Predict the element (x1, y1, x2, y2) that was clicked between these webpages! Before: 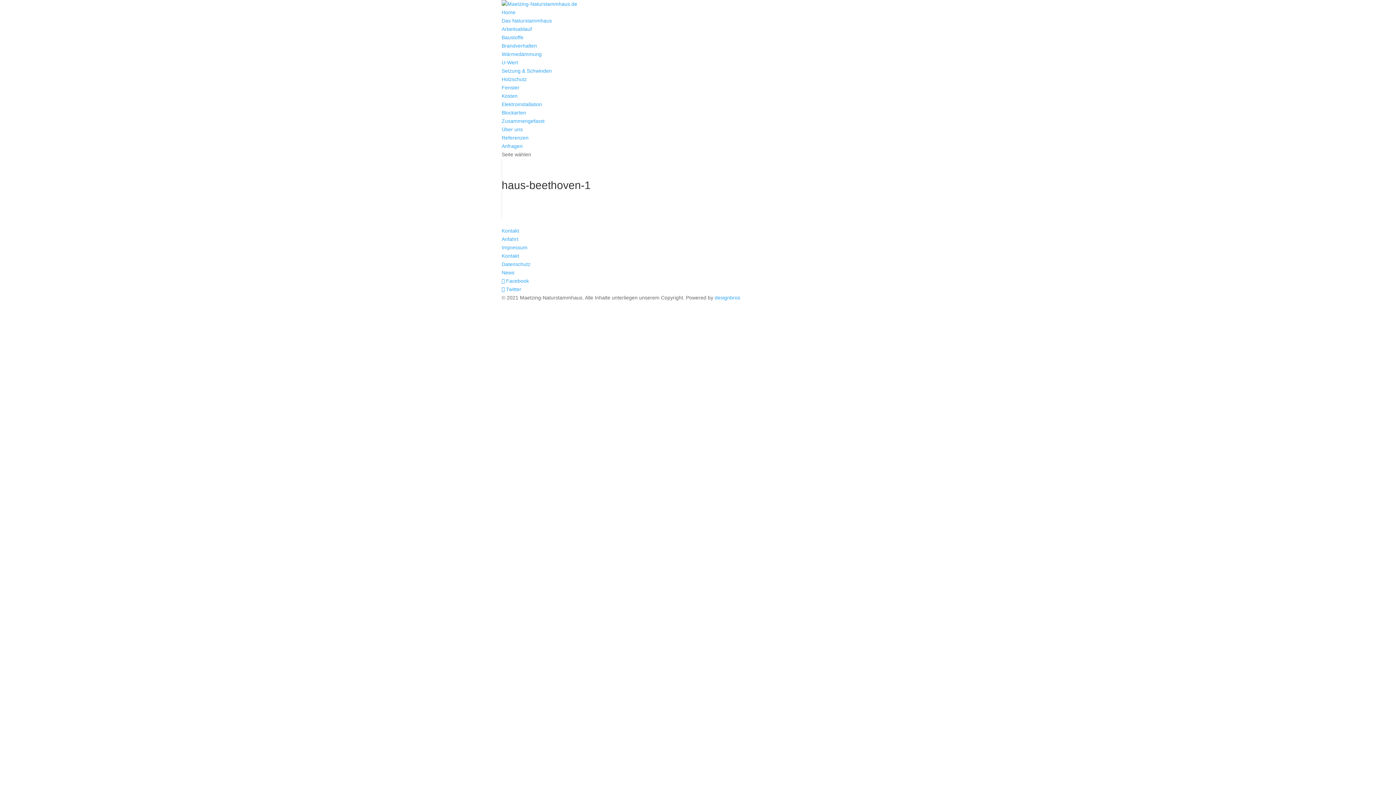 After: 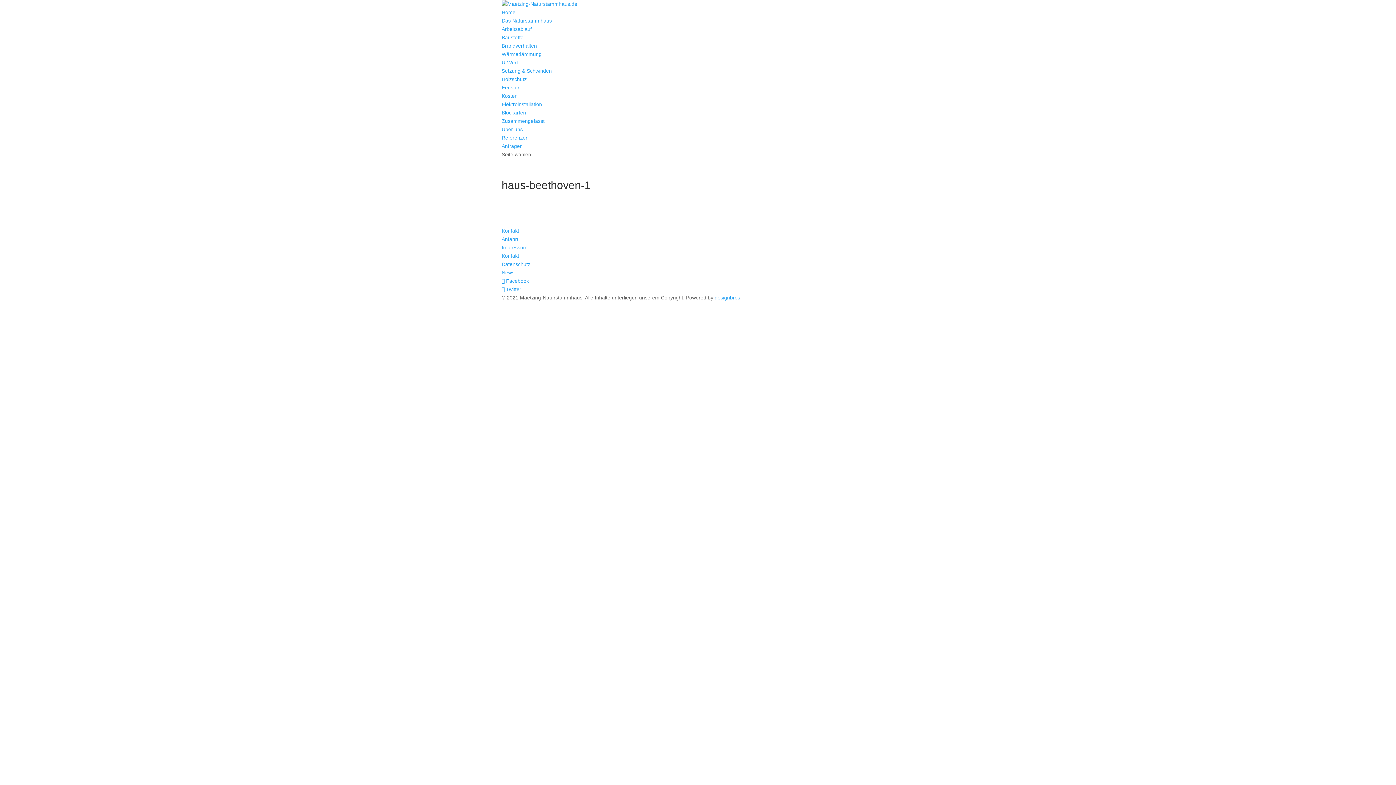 Action: bbox: (714, 294, 740, 300) label: designbros